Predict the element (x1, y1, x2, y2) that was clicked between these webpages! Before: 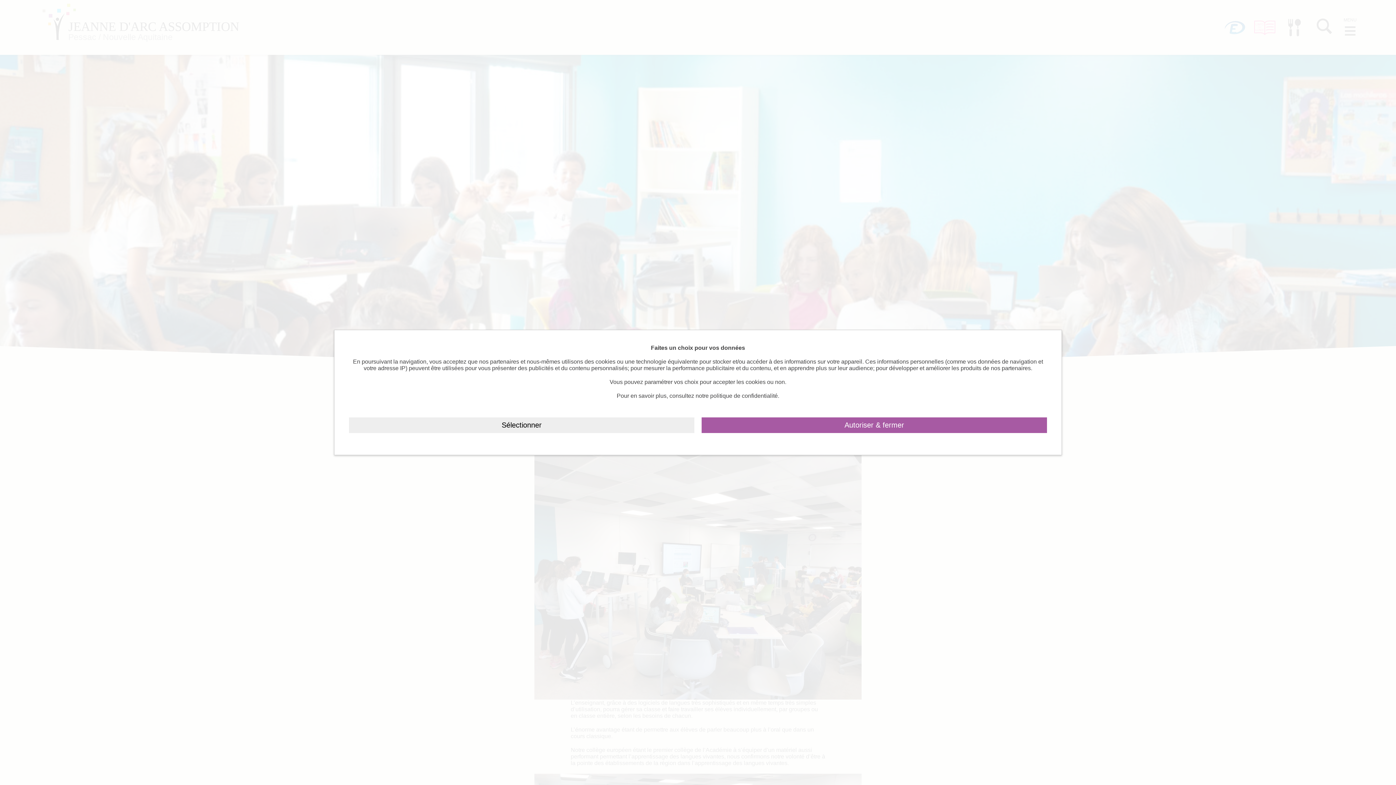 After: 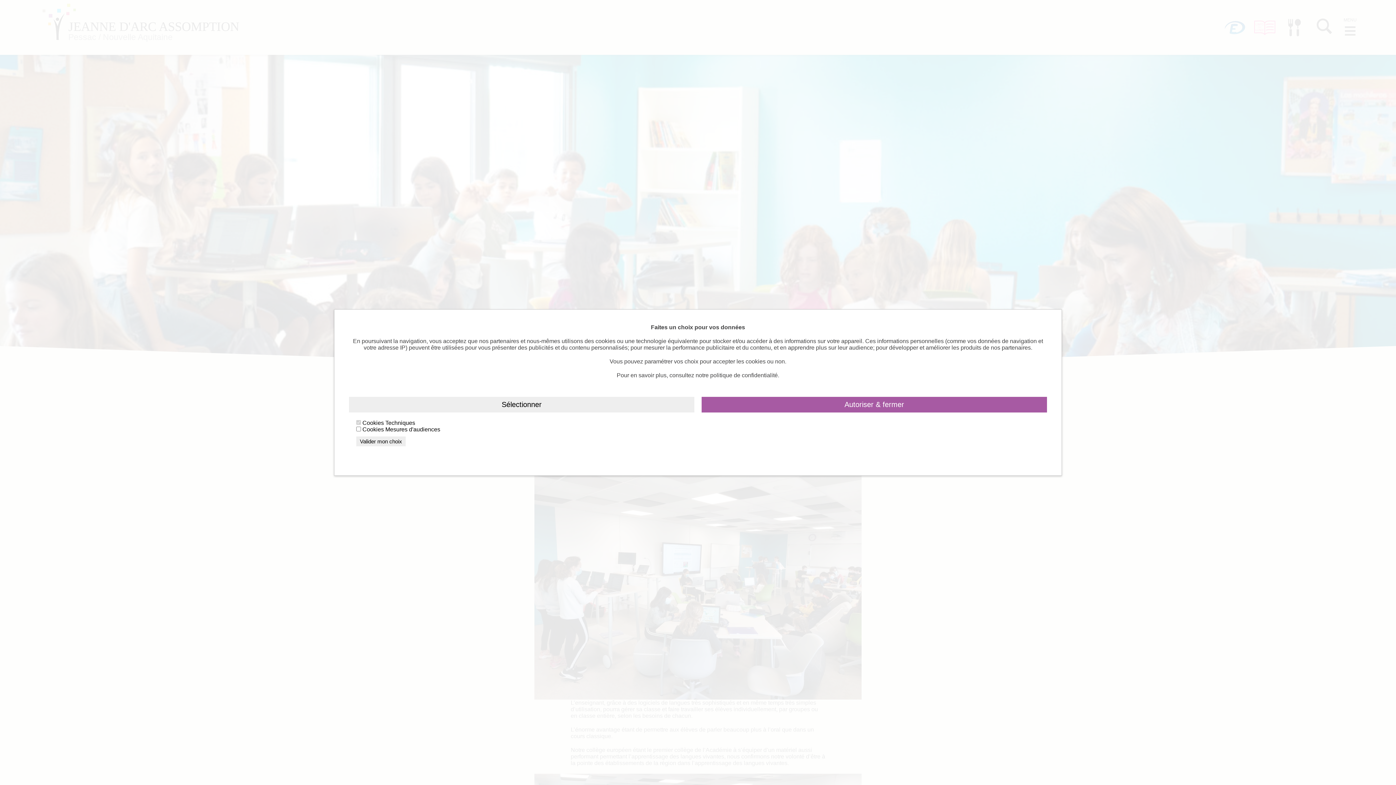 Action: bbox: (349, 417, 694, 433) label: Sélectionner